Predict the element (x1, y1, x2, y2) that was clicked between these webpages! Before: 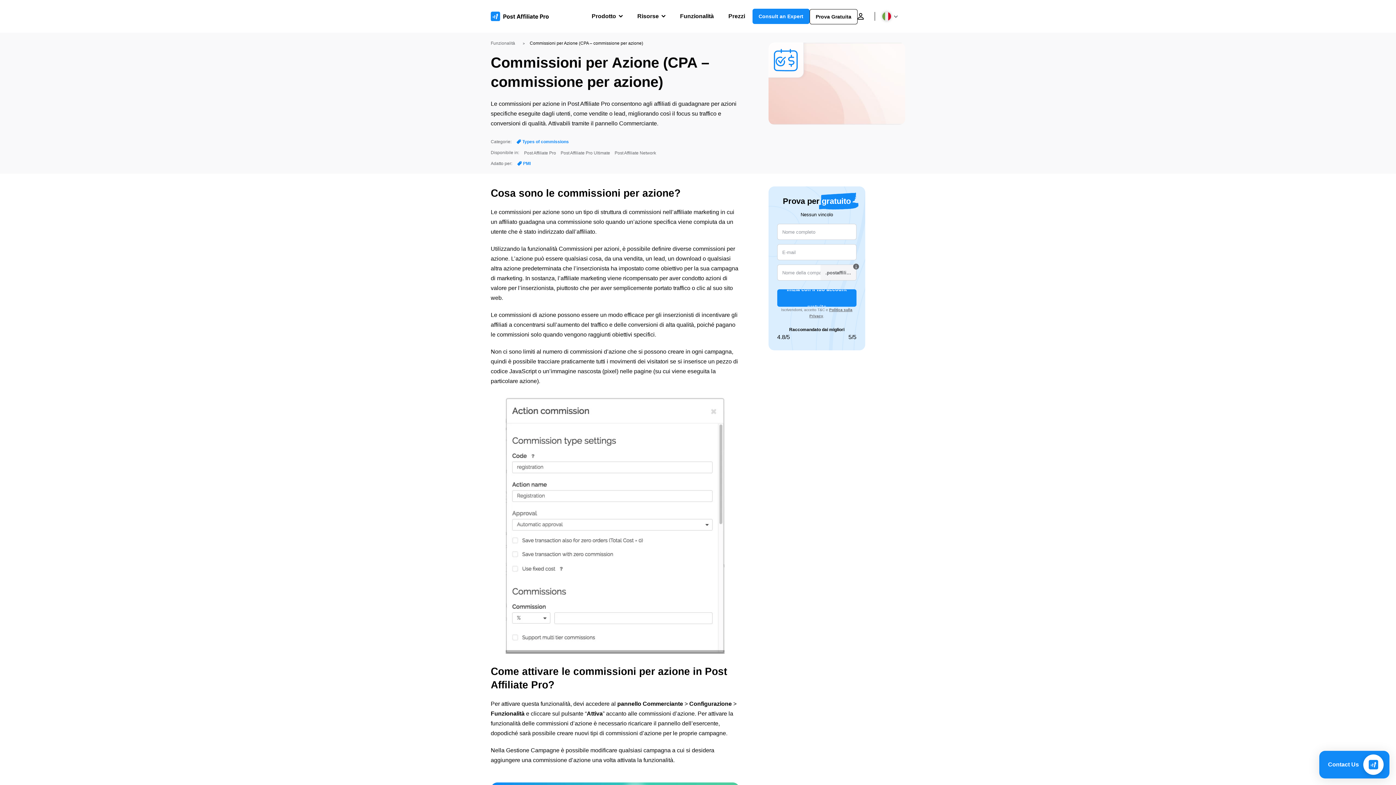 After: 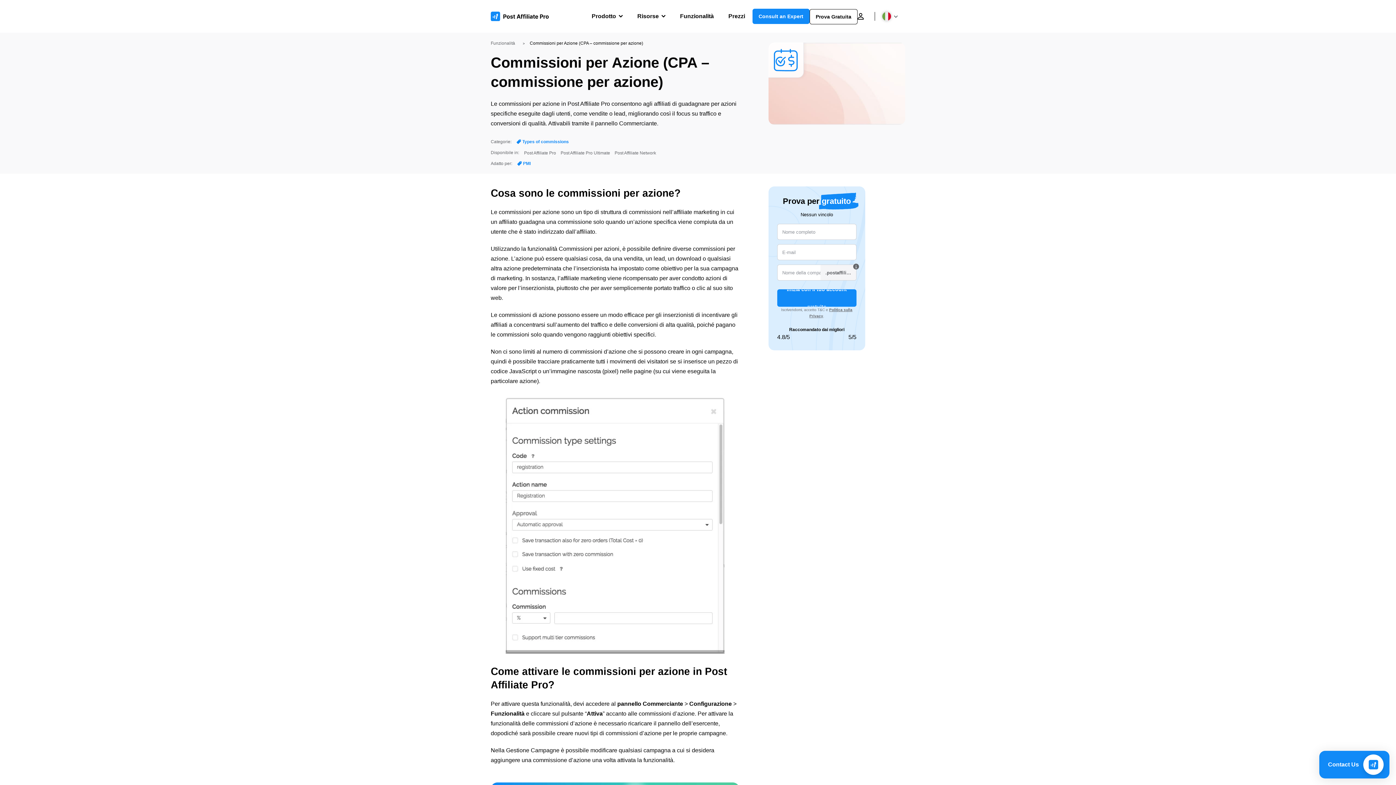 Action: bbox: (591, 5, 622, 27) label: Prodotto